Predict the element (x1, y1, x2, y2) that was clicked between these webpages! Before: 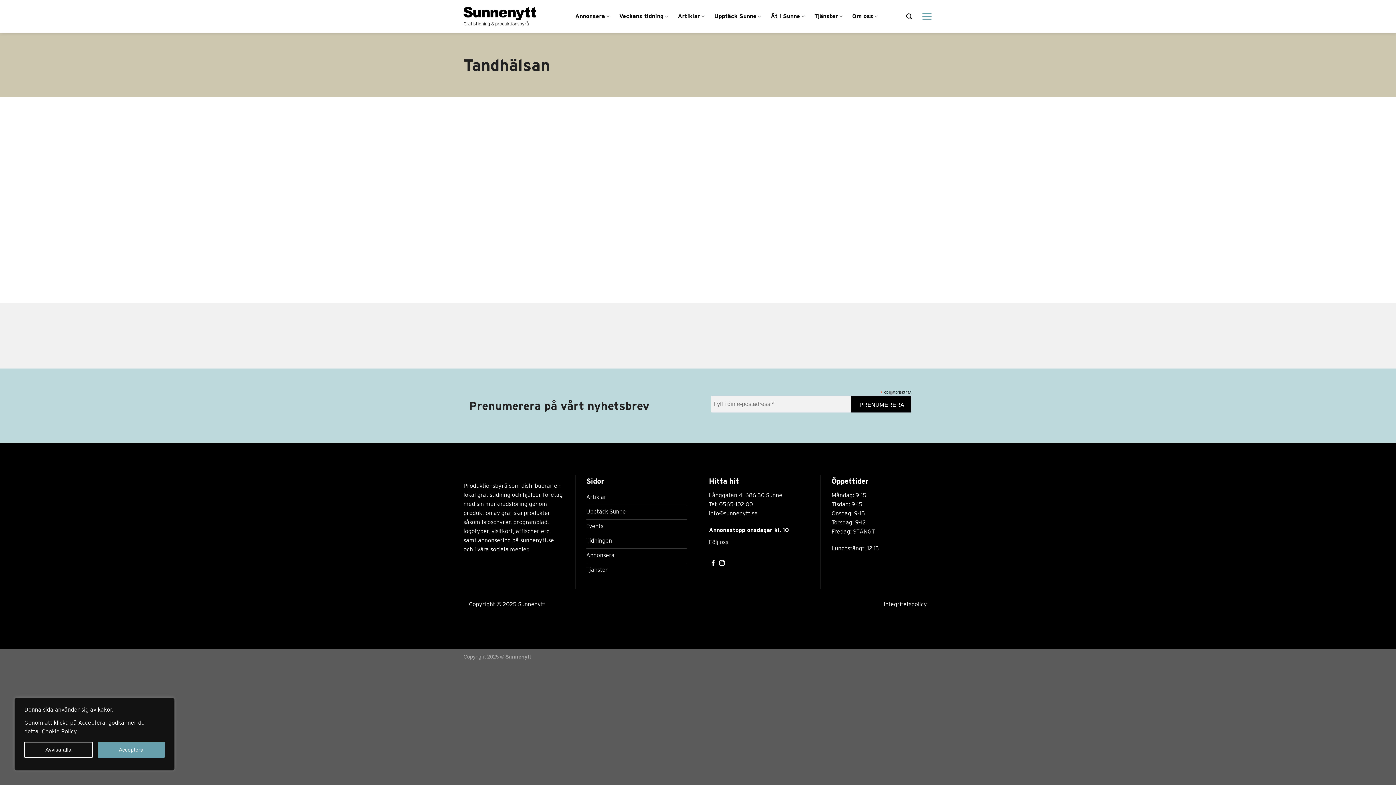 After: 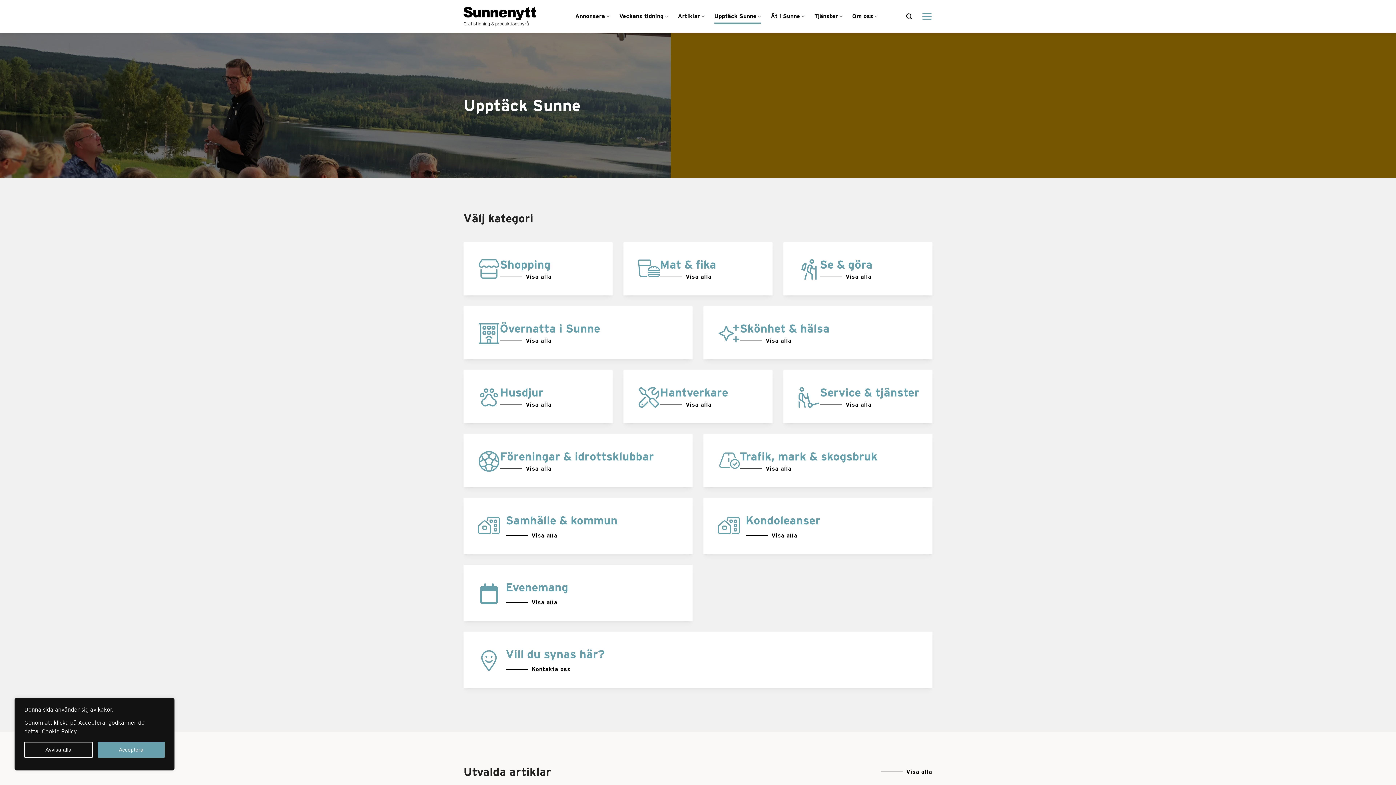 Action: label: Upptäck Sunne bbox: (714, 9, 761, 23)